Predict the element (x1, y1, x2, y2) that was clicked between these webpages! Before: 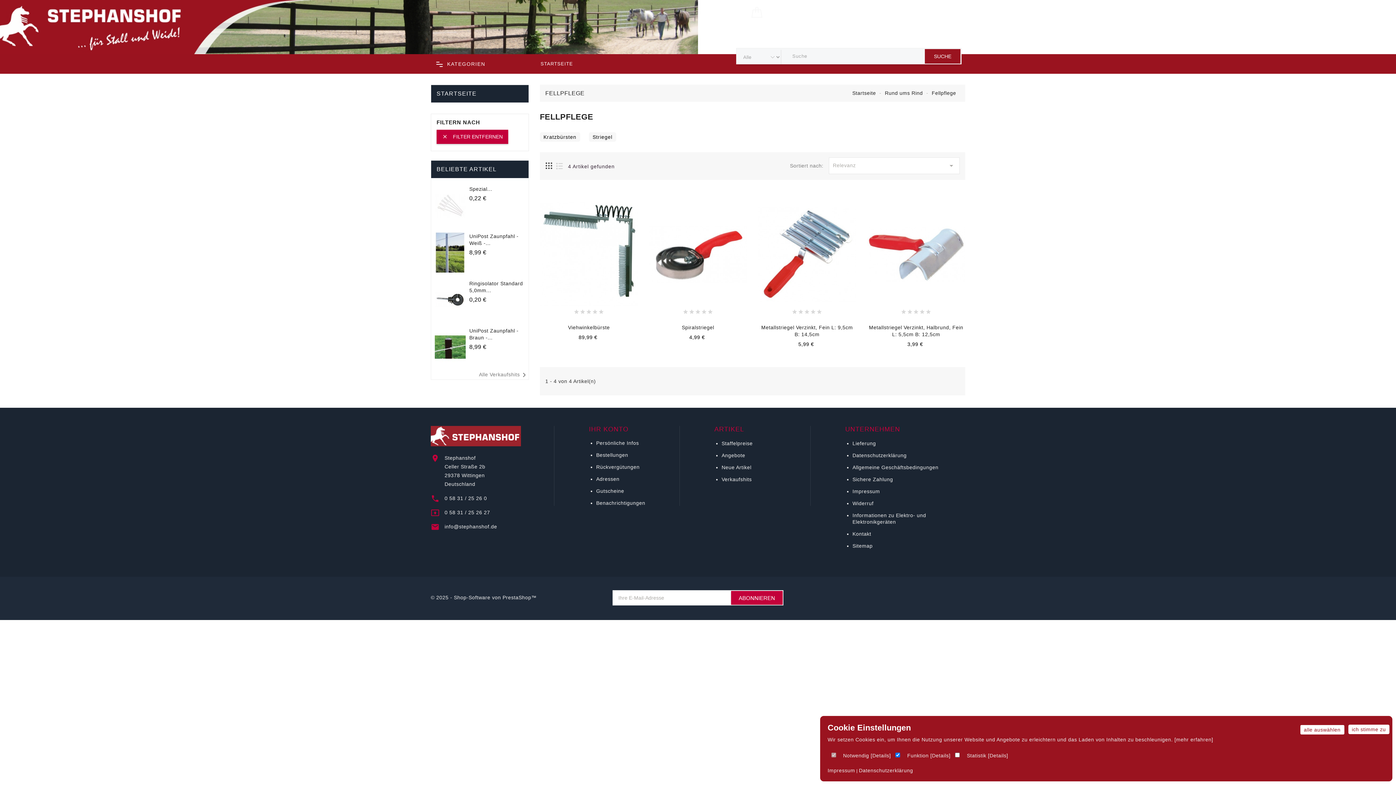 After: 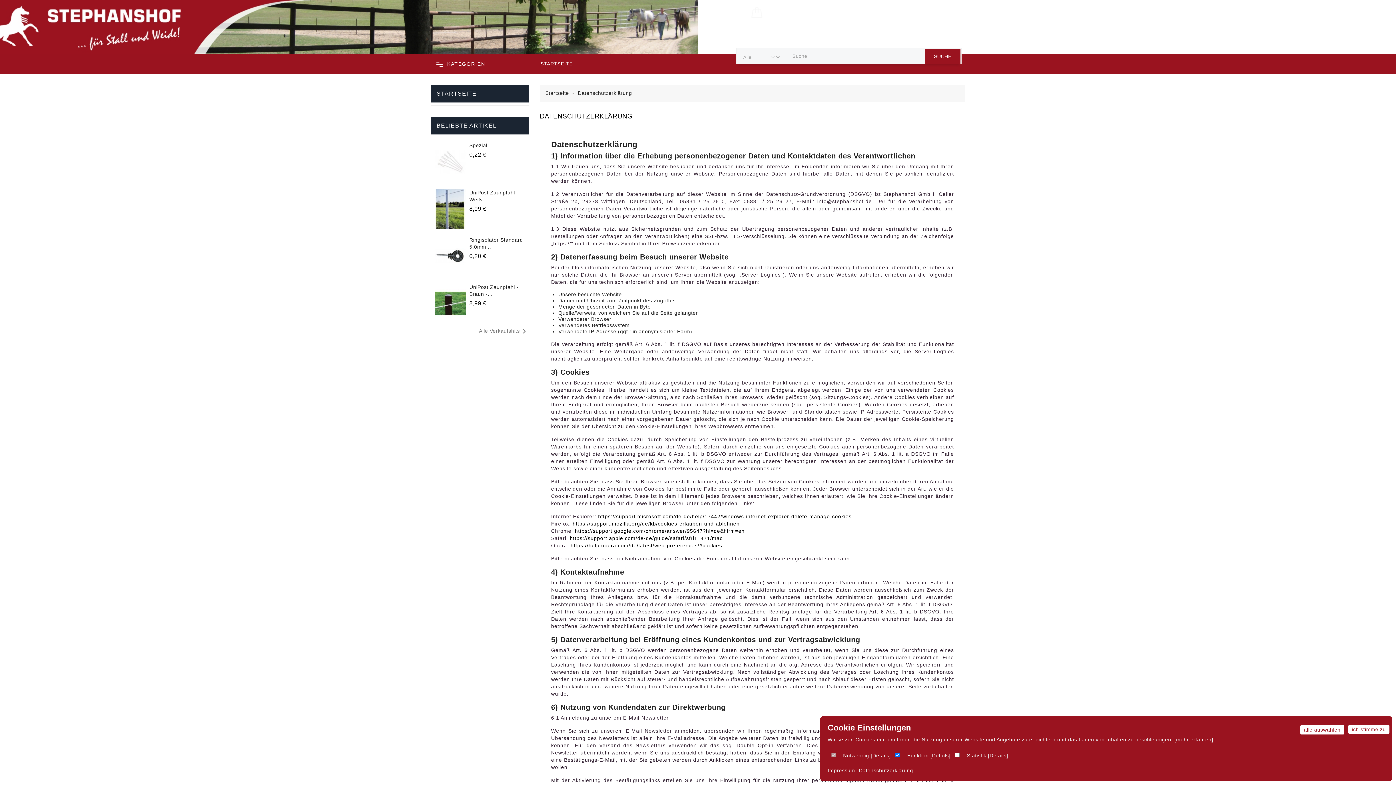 Action: bbox: (1174, 737, 1213, 742) label: [mehr erfahren]